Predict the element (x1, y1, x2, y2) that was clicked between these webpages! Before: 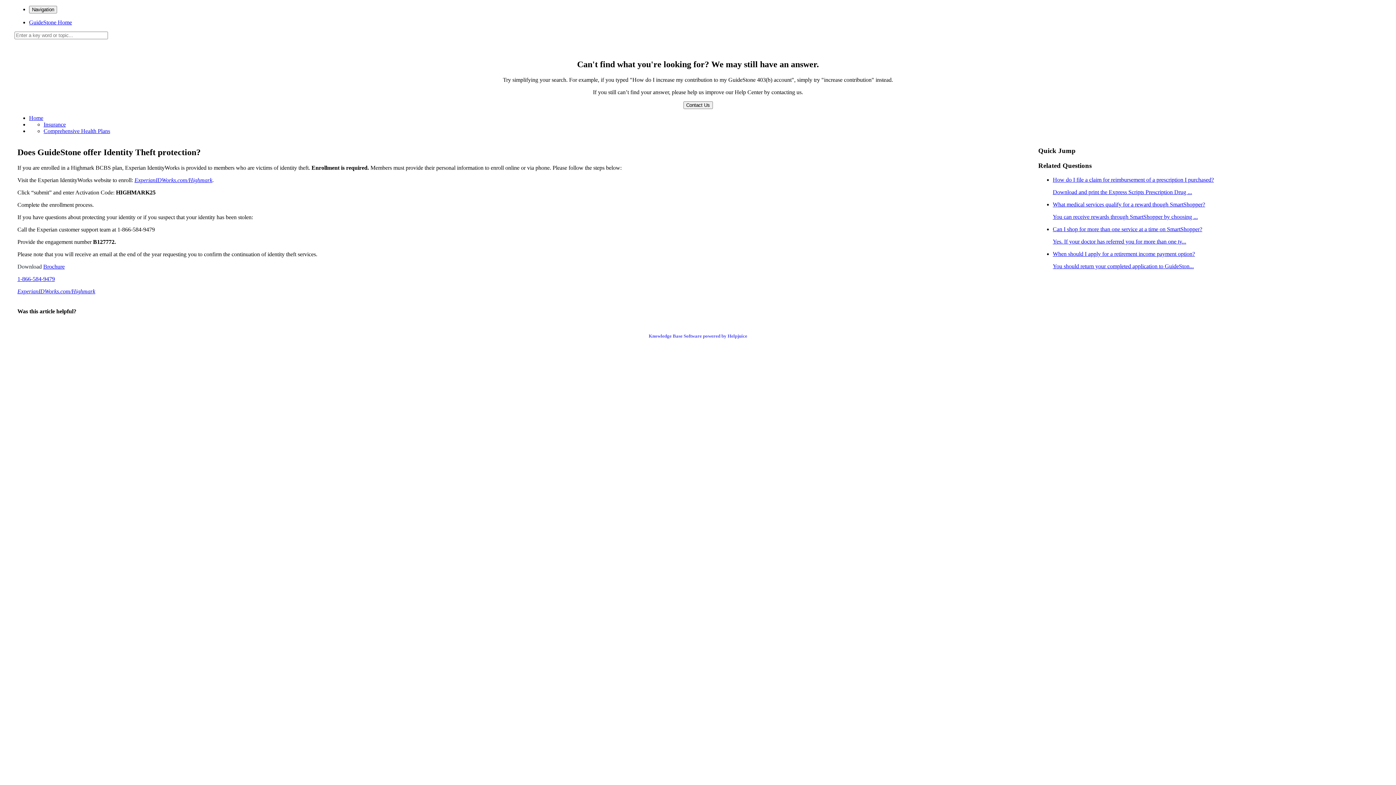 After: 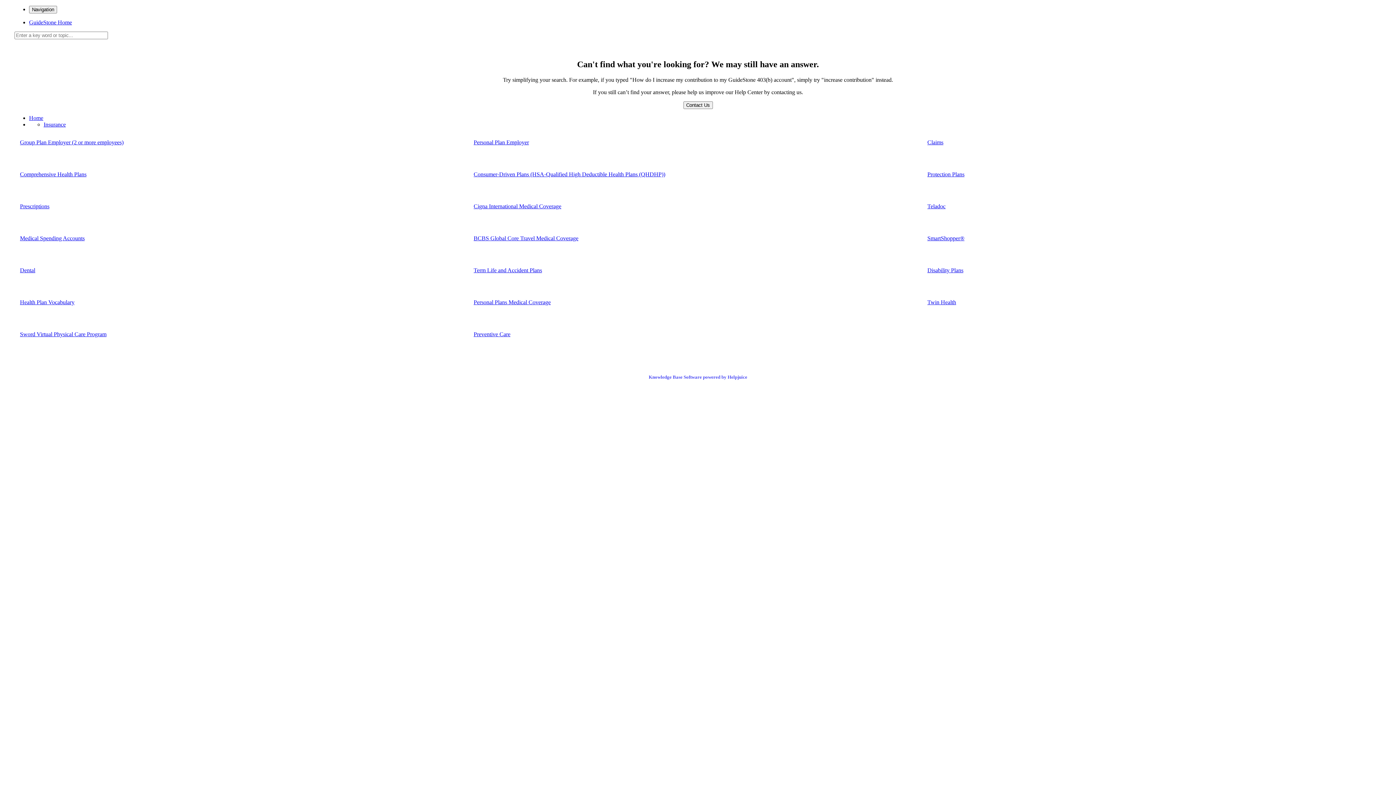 Action: label: Insurance bbox: (43, 121, 65, 127)